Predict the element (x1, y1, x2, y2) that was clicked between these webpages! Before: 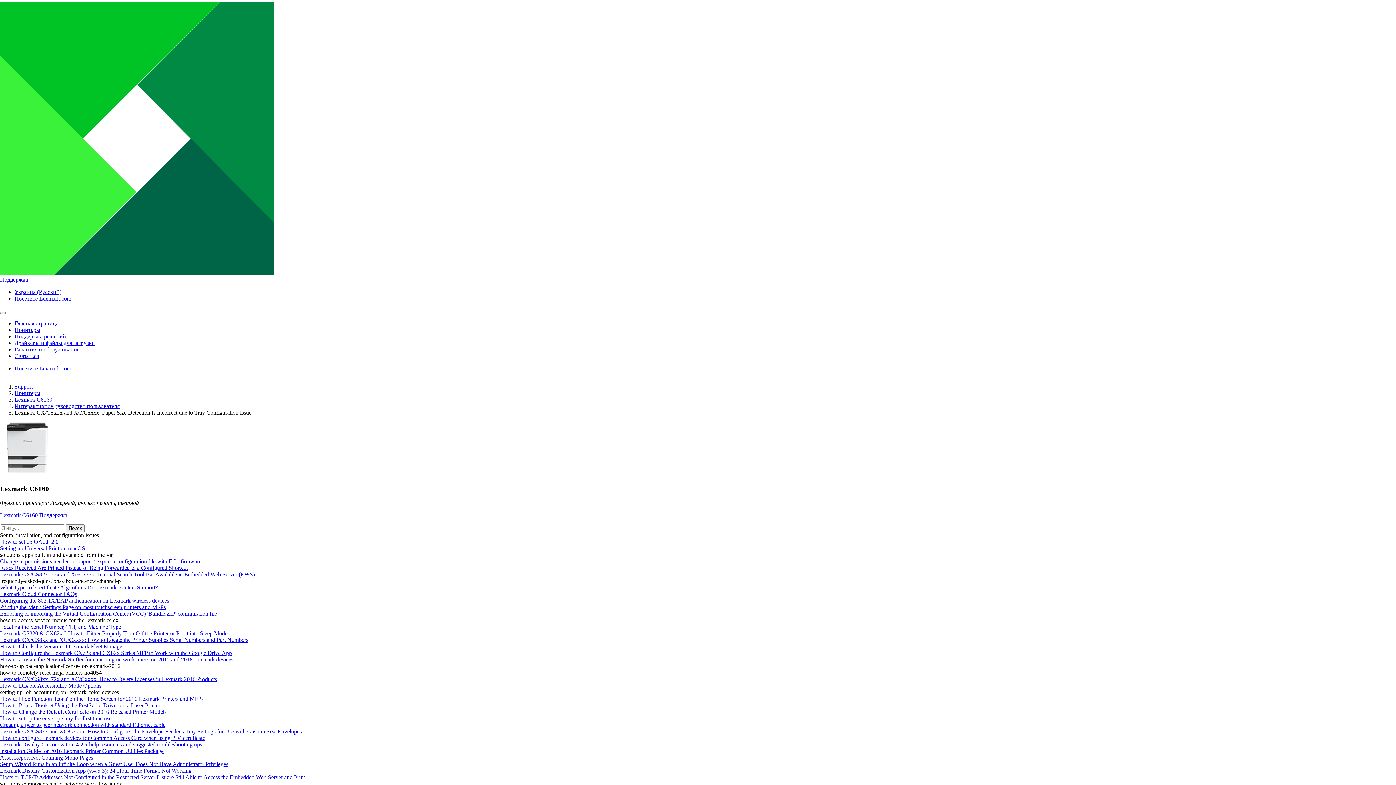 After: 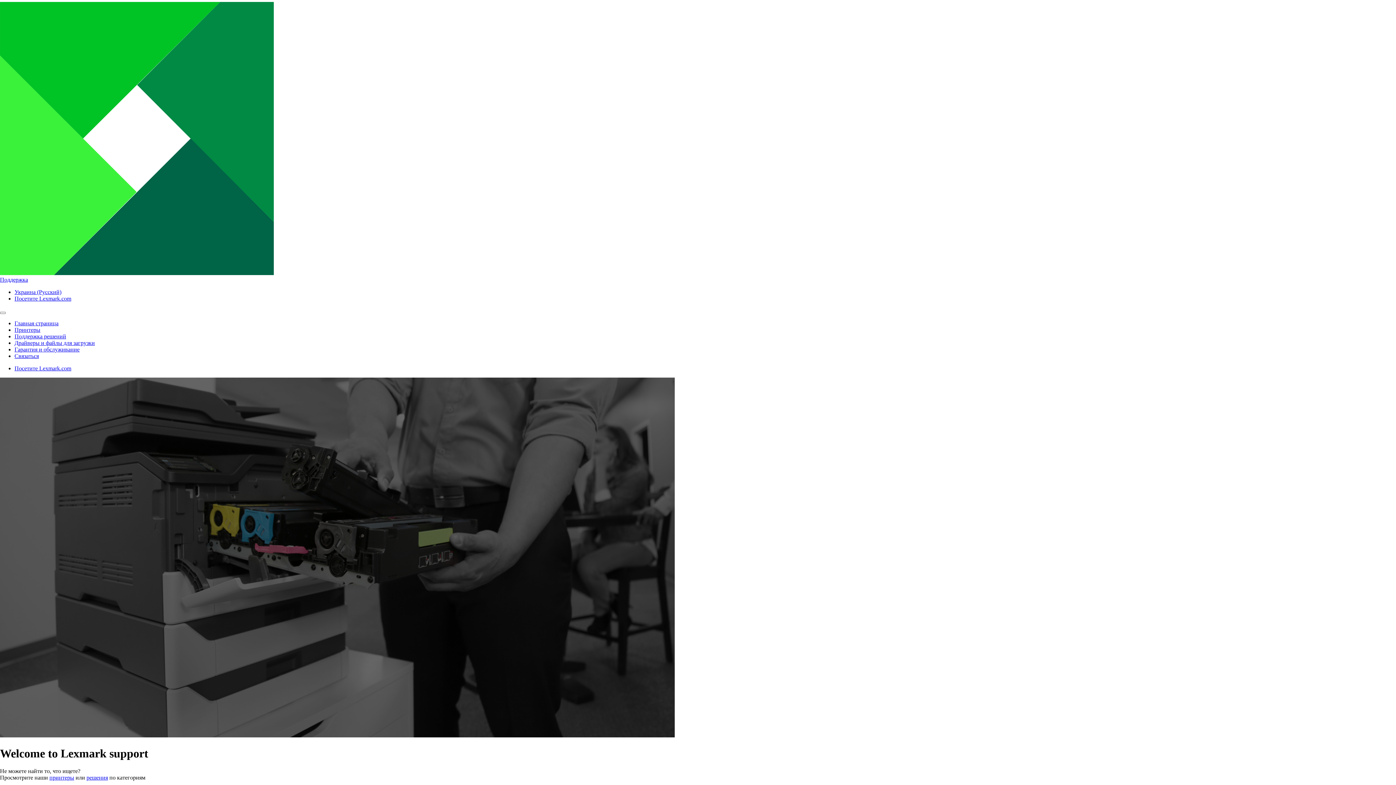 Action: bbox: (14, 383, 32, 389) label: Support